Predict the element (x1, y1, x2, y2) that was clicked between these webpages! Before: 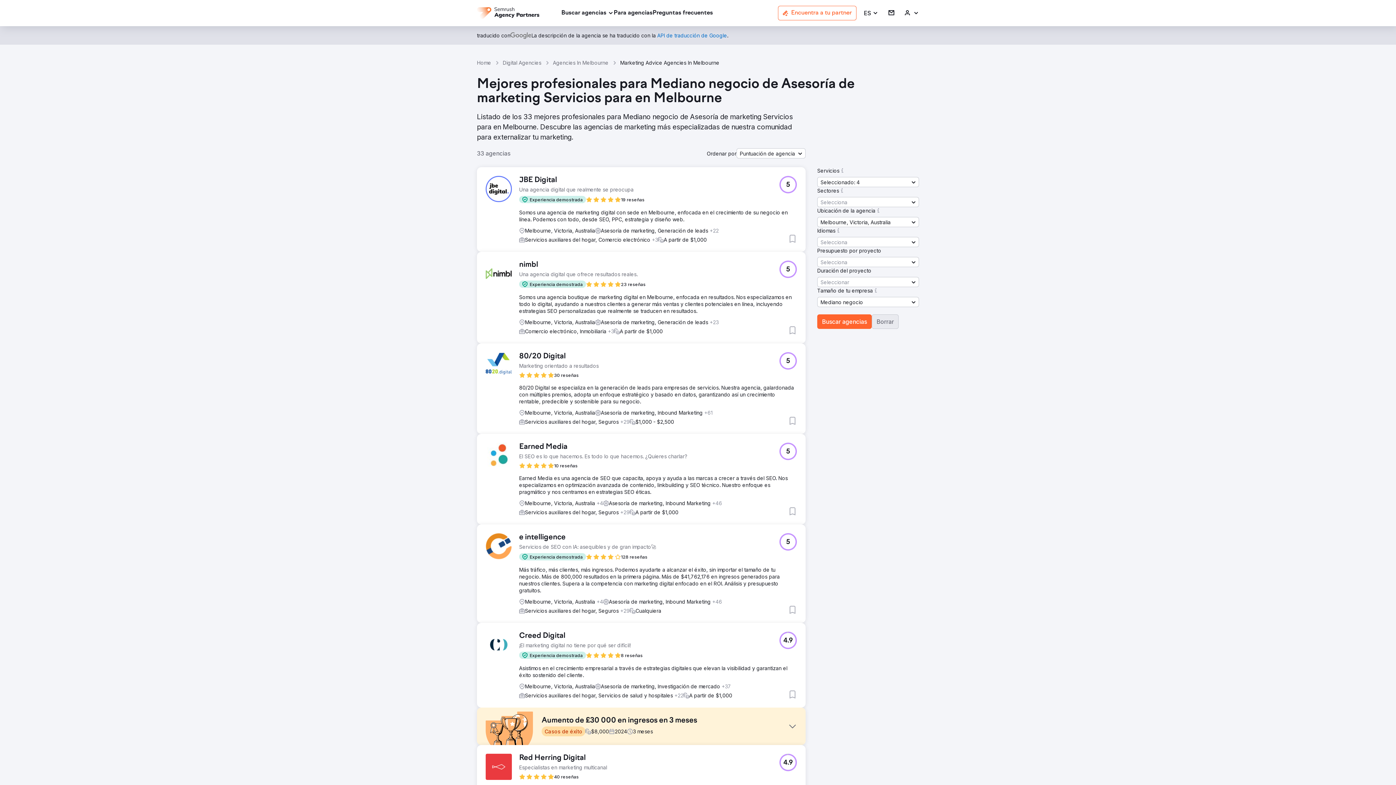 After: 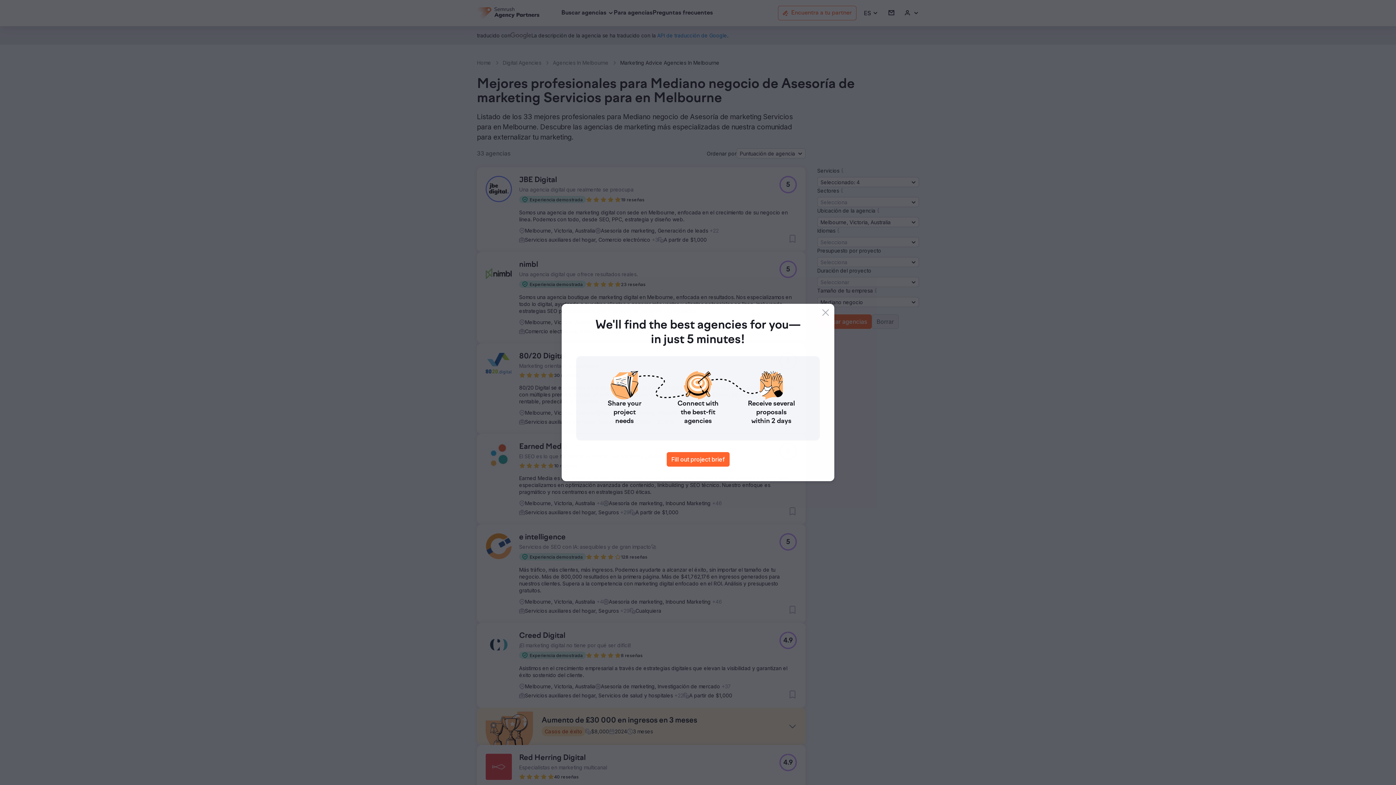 Action: bbox: (839, 187, 845, 194)